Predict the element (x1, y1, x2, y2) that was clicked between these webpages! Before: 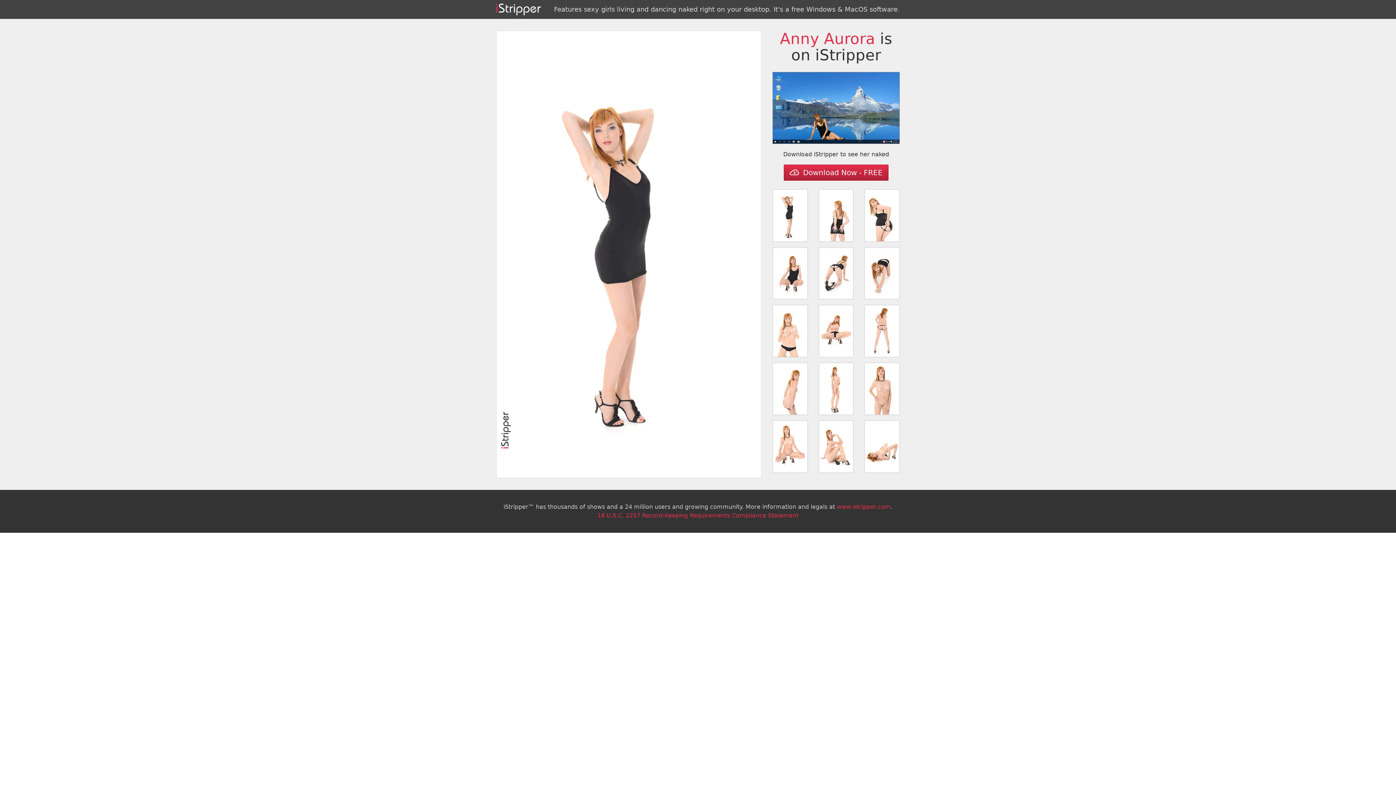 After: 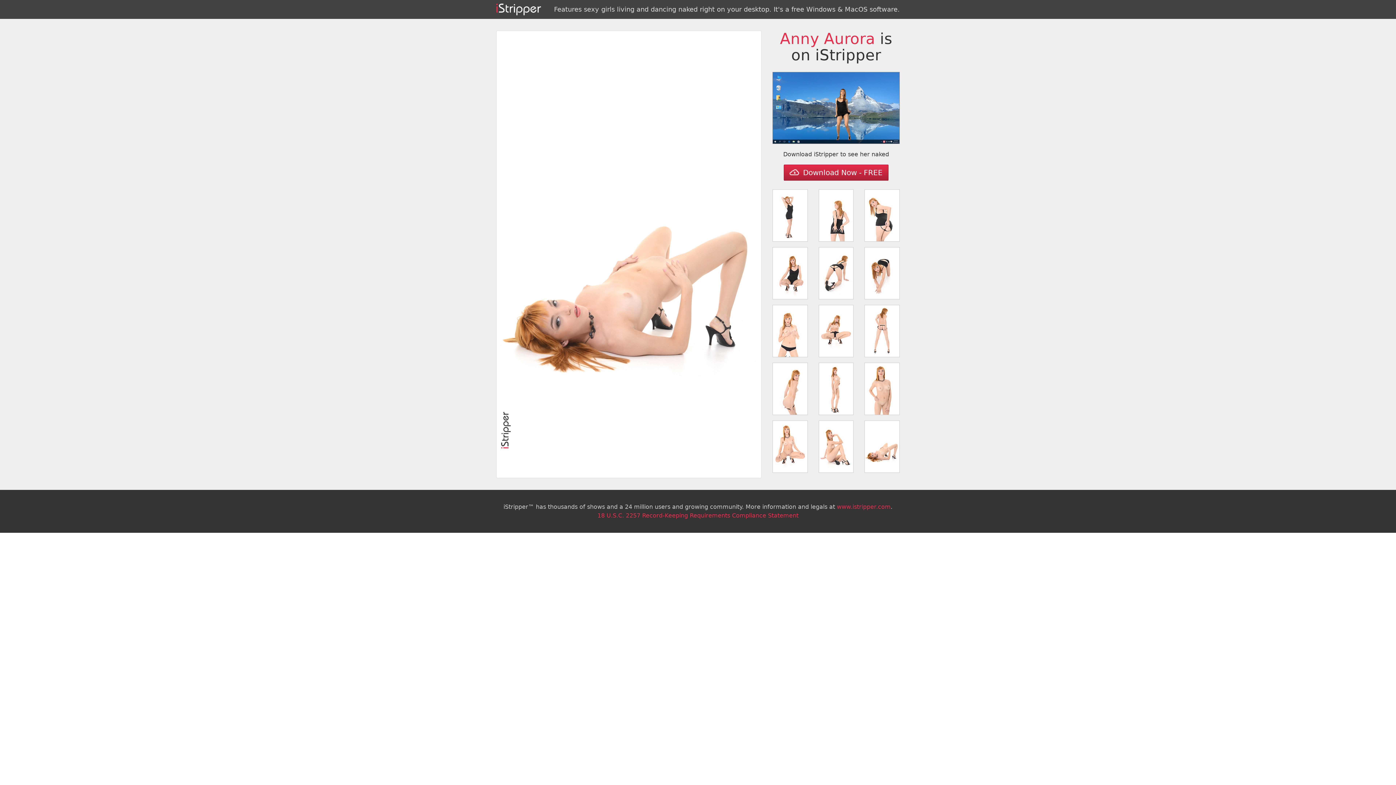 Action: bbox: (864, 420, 899, 472)